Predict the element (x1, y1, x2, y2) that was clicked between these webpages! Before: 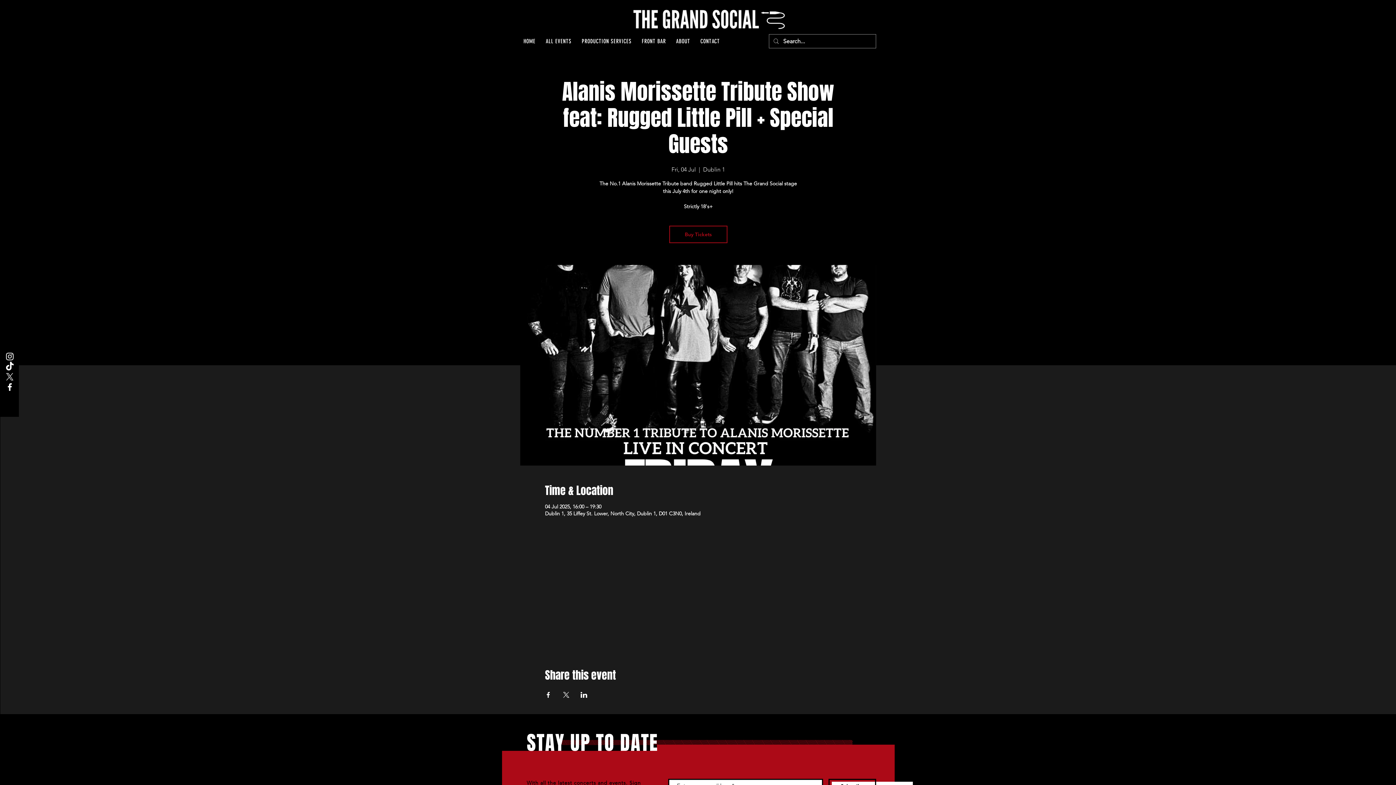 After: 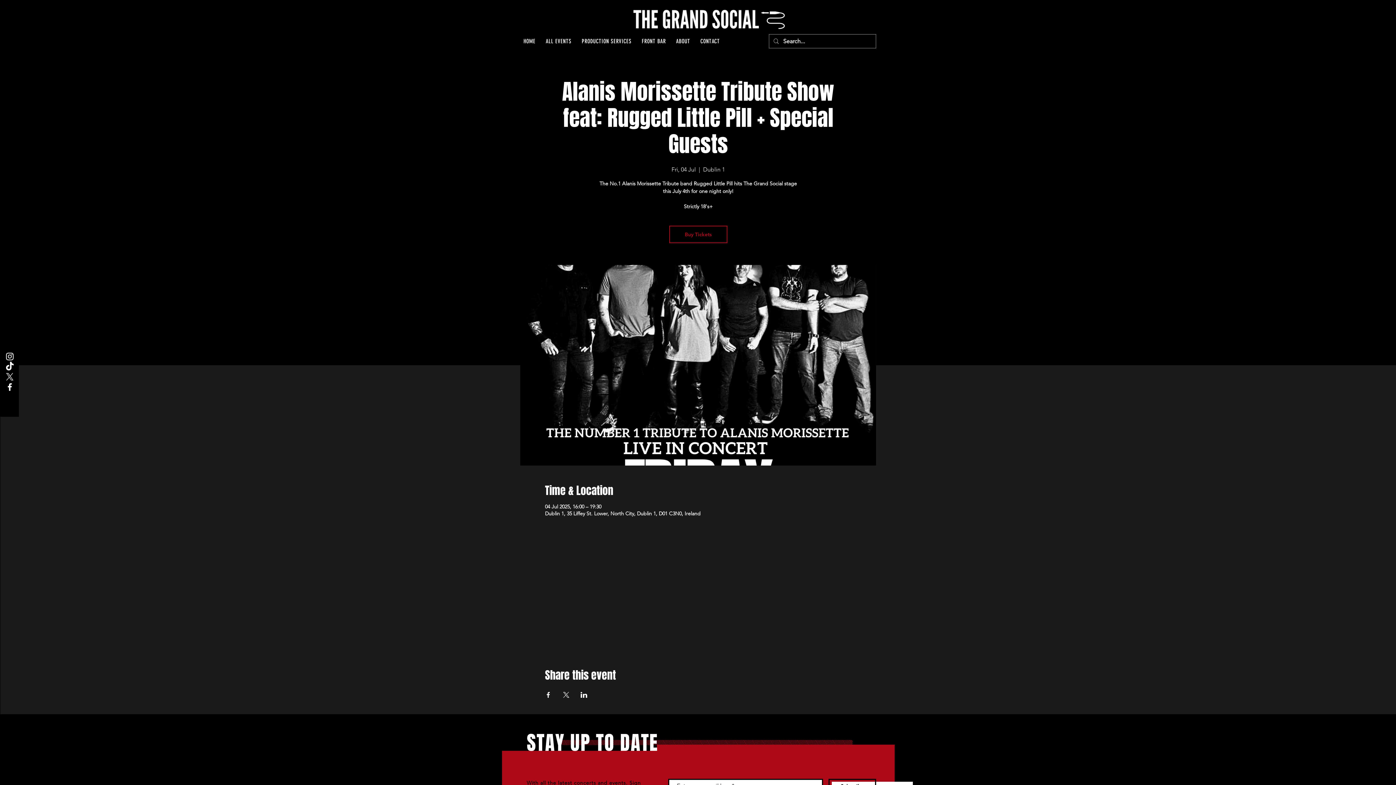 Action: bbox: (562, 692, 569, 698) label: Share event on X